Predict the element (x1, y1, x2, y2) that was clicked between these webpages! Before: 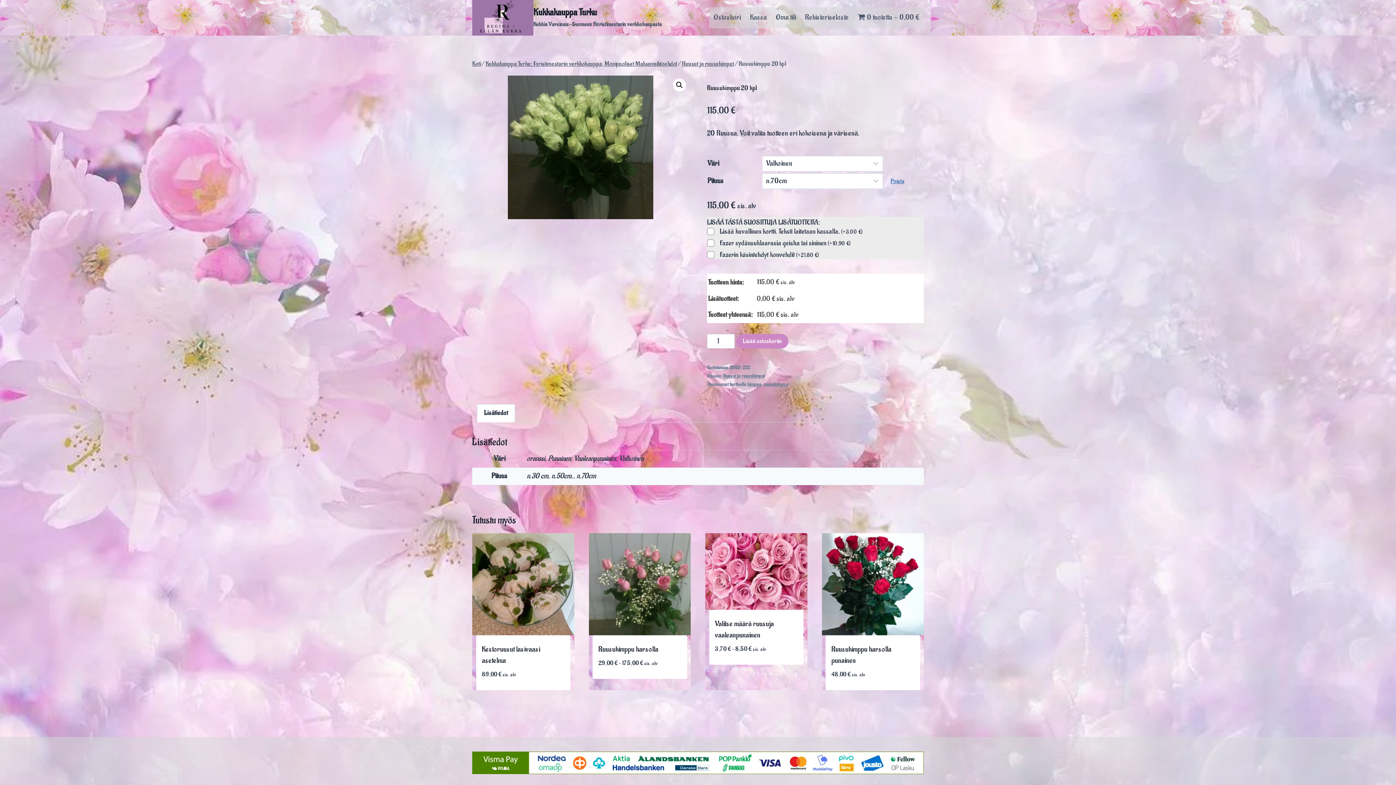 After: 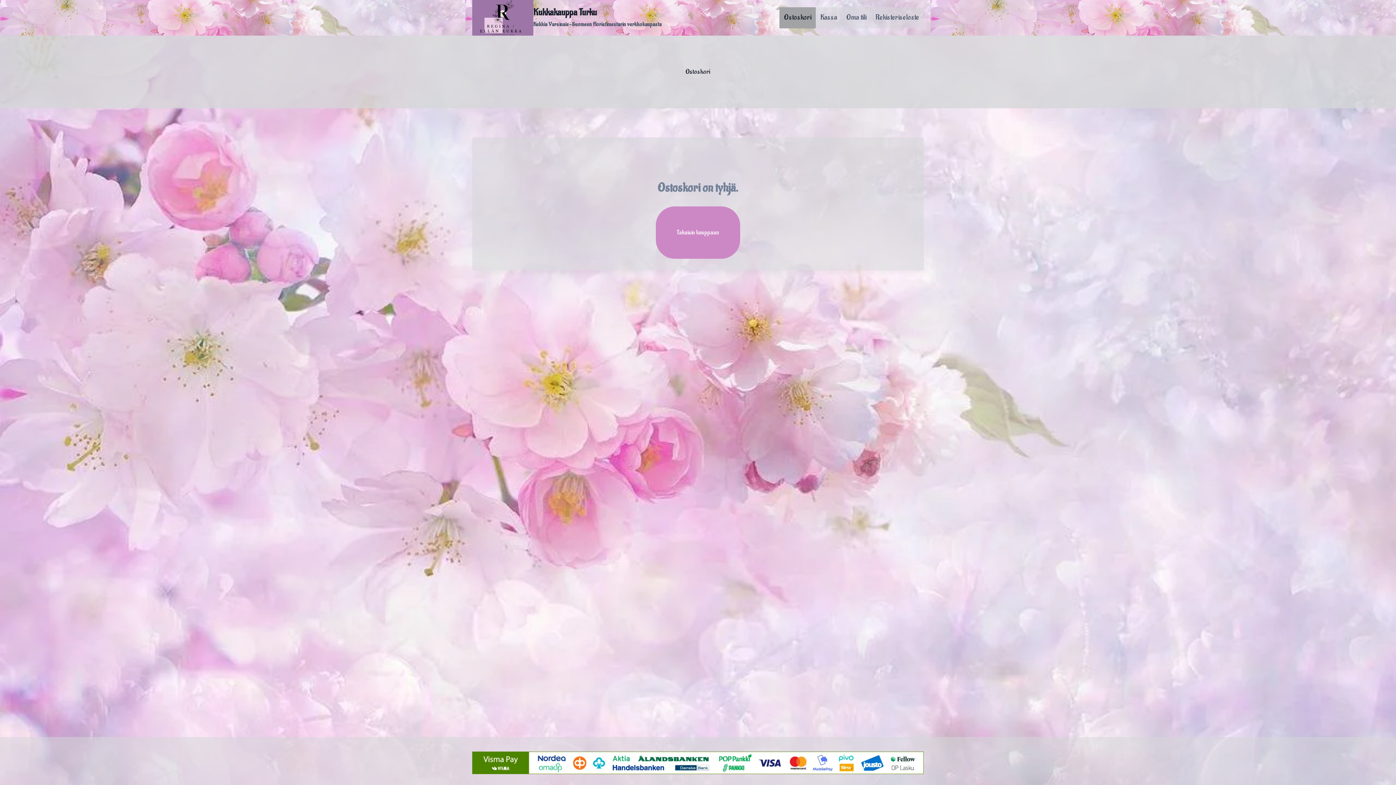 Action: label: Kassa bbox: (745, 7, 771, 28)